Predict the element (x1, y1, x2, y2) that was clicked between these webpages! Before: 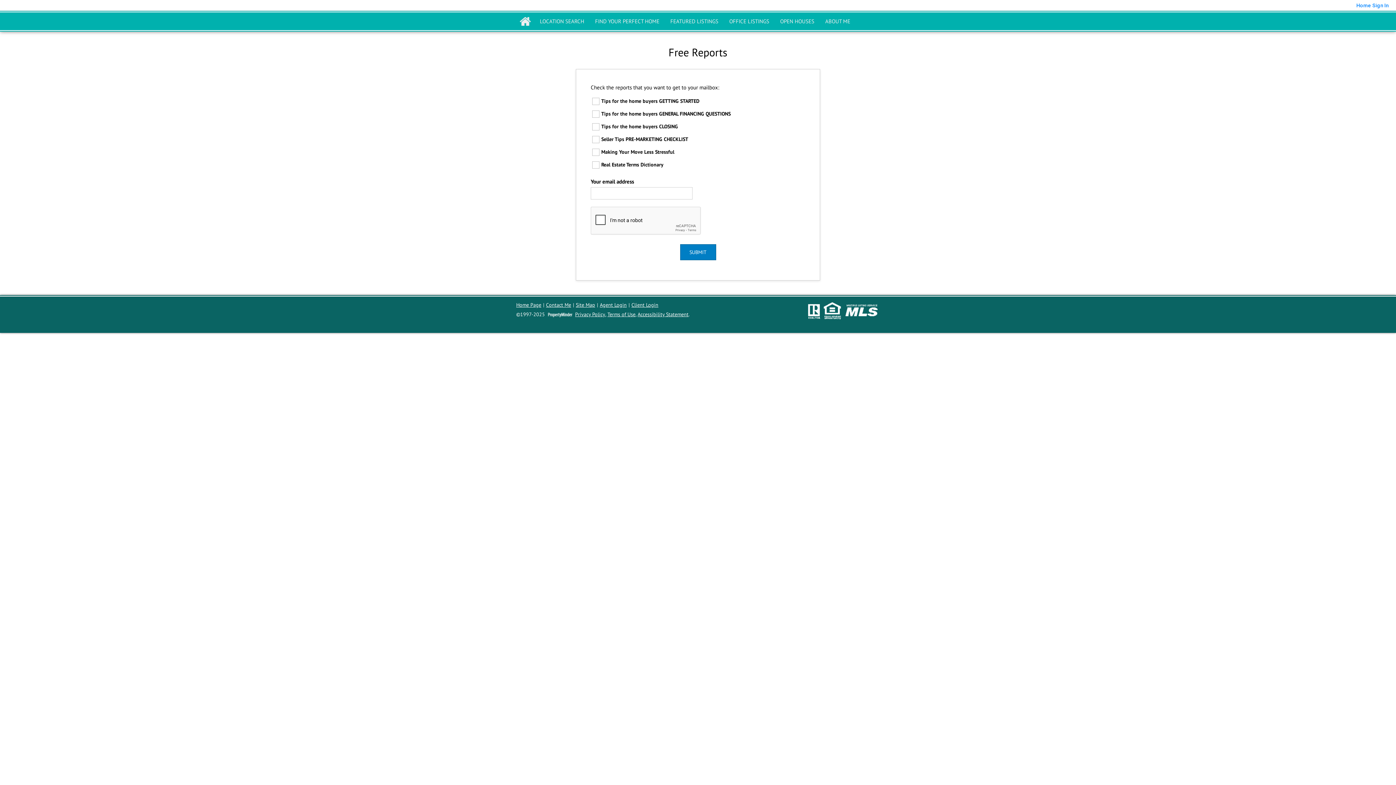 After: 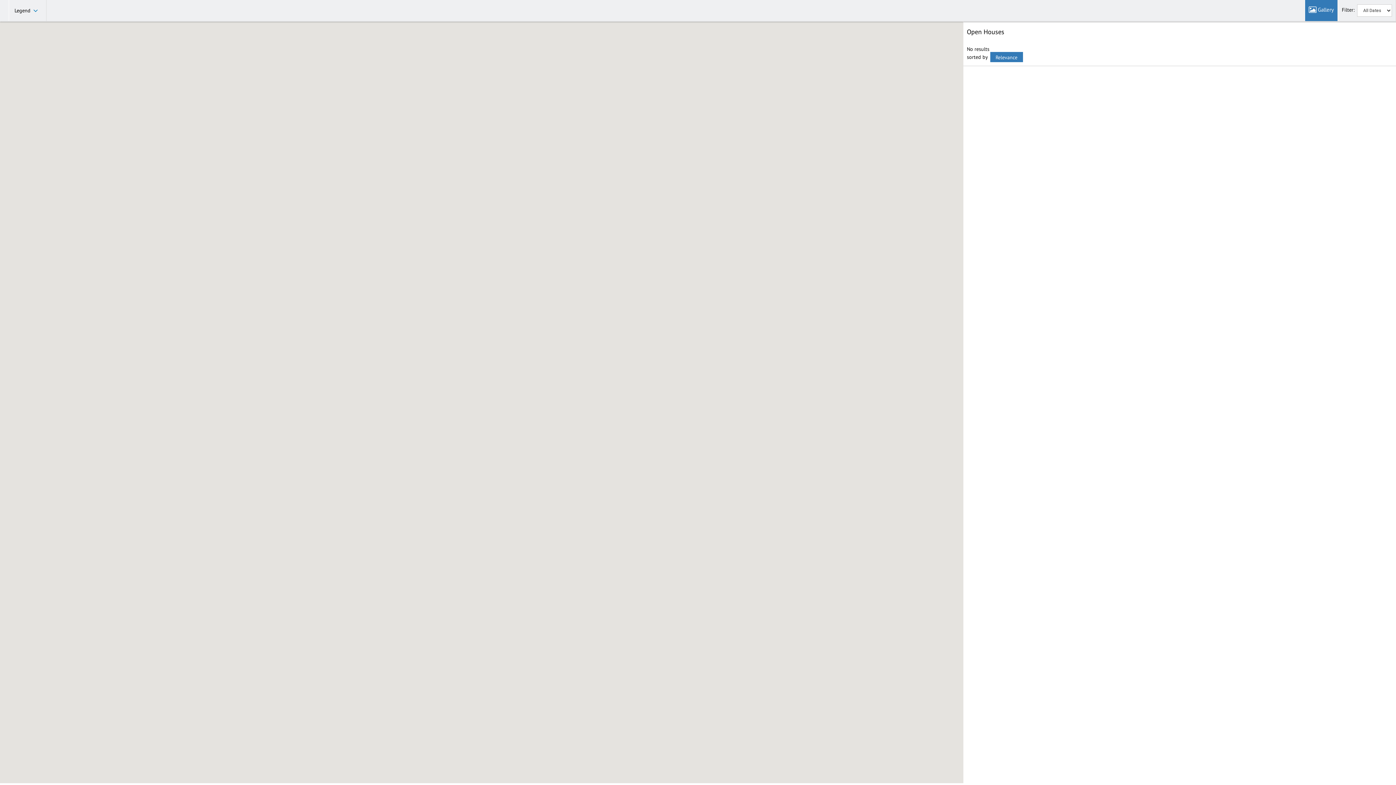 Action: label: OPEN HOUSES bbox: (780, 17, 814, 24)